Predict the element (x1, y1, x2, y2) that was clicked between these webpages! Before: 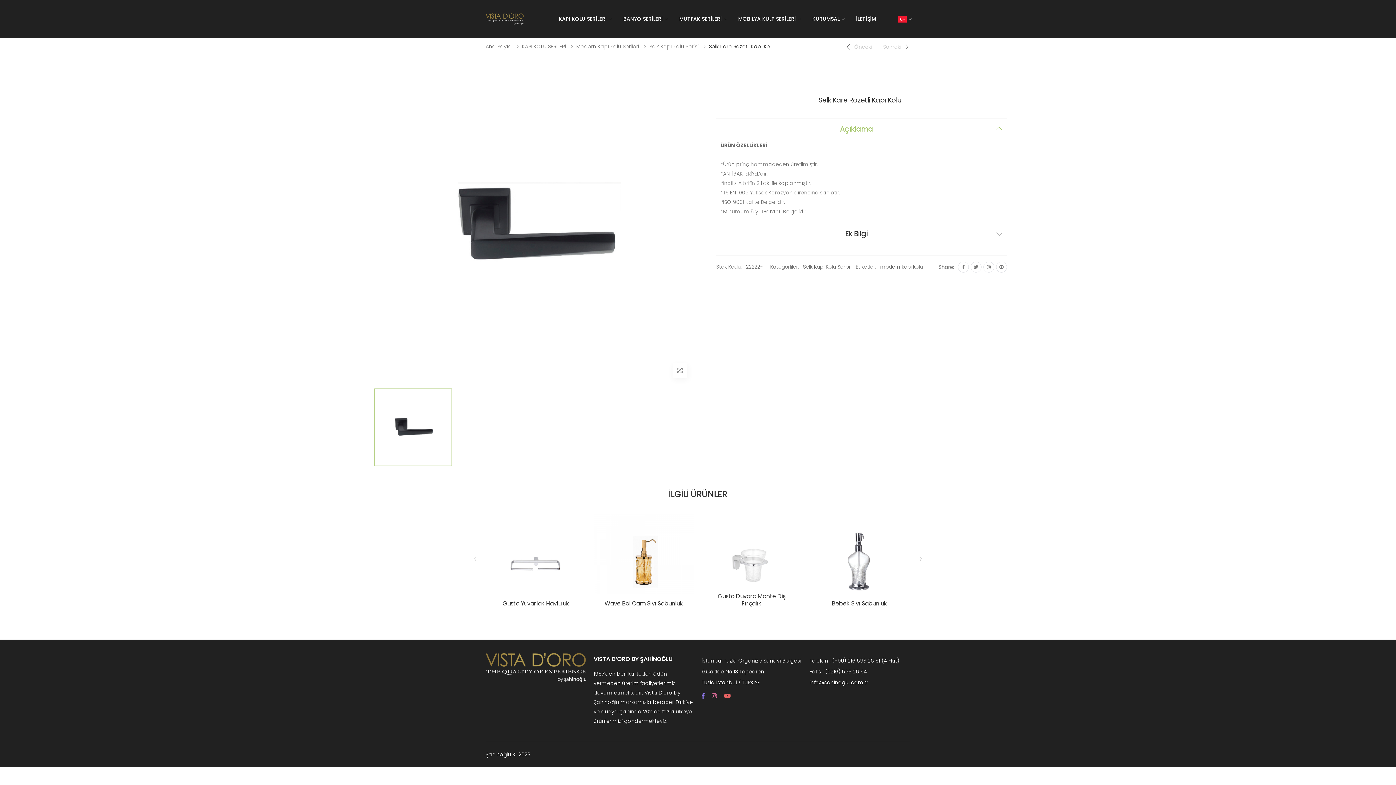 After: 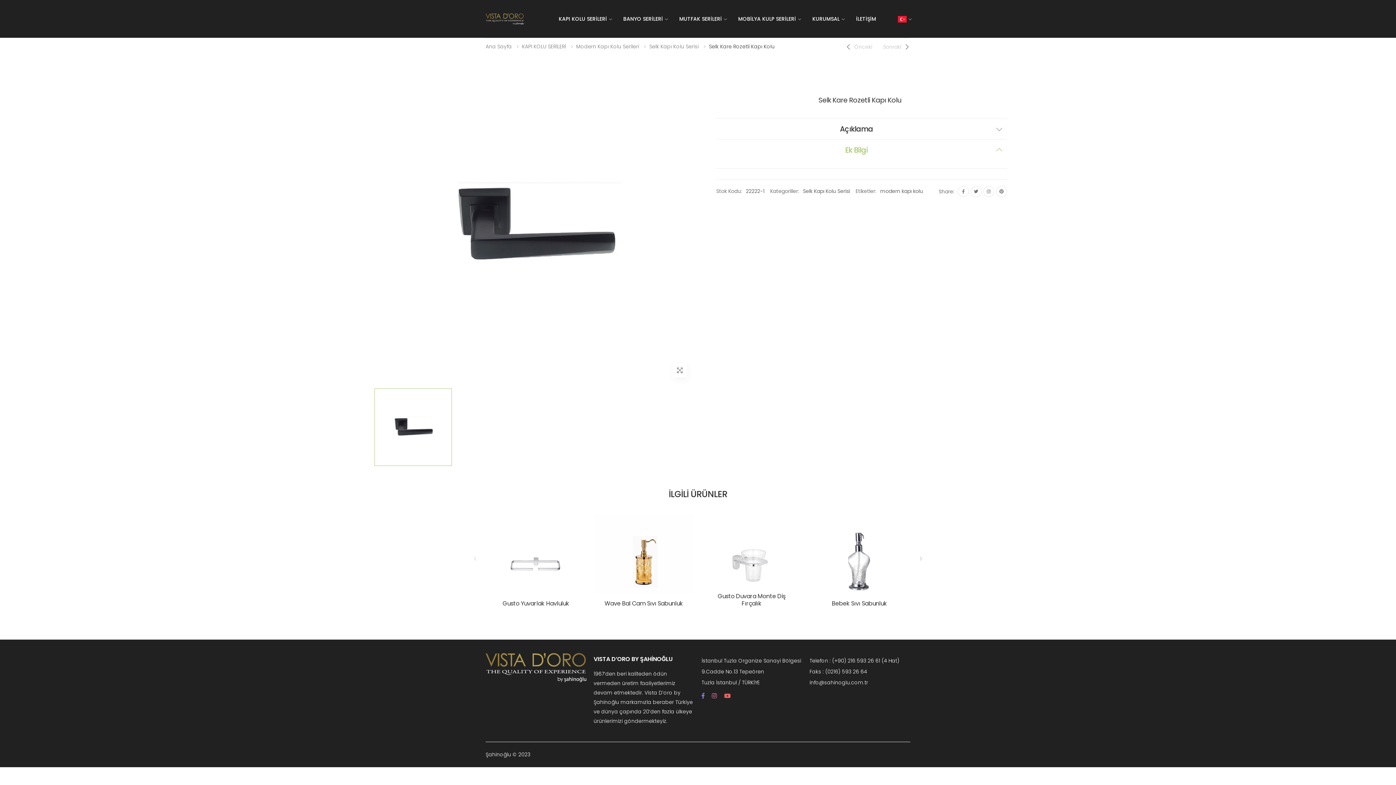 Action: label: Ek Bilgi bbox: (716, 223, 1007, 244)